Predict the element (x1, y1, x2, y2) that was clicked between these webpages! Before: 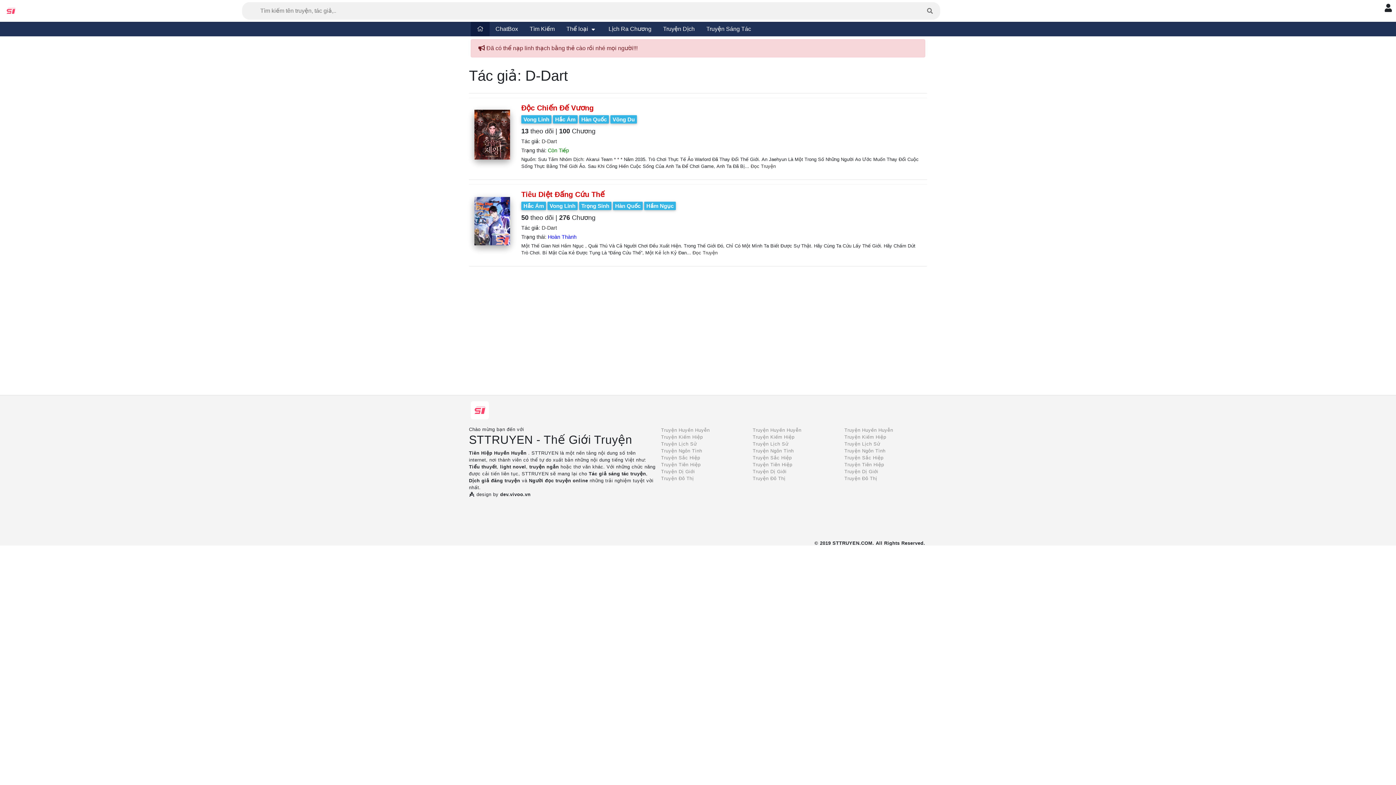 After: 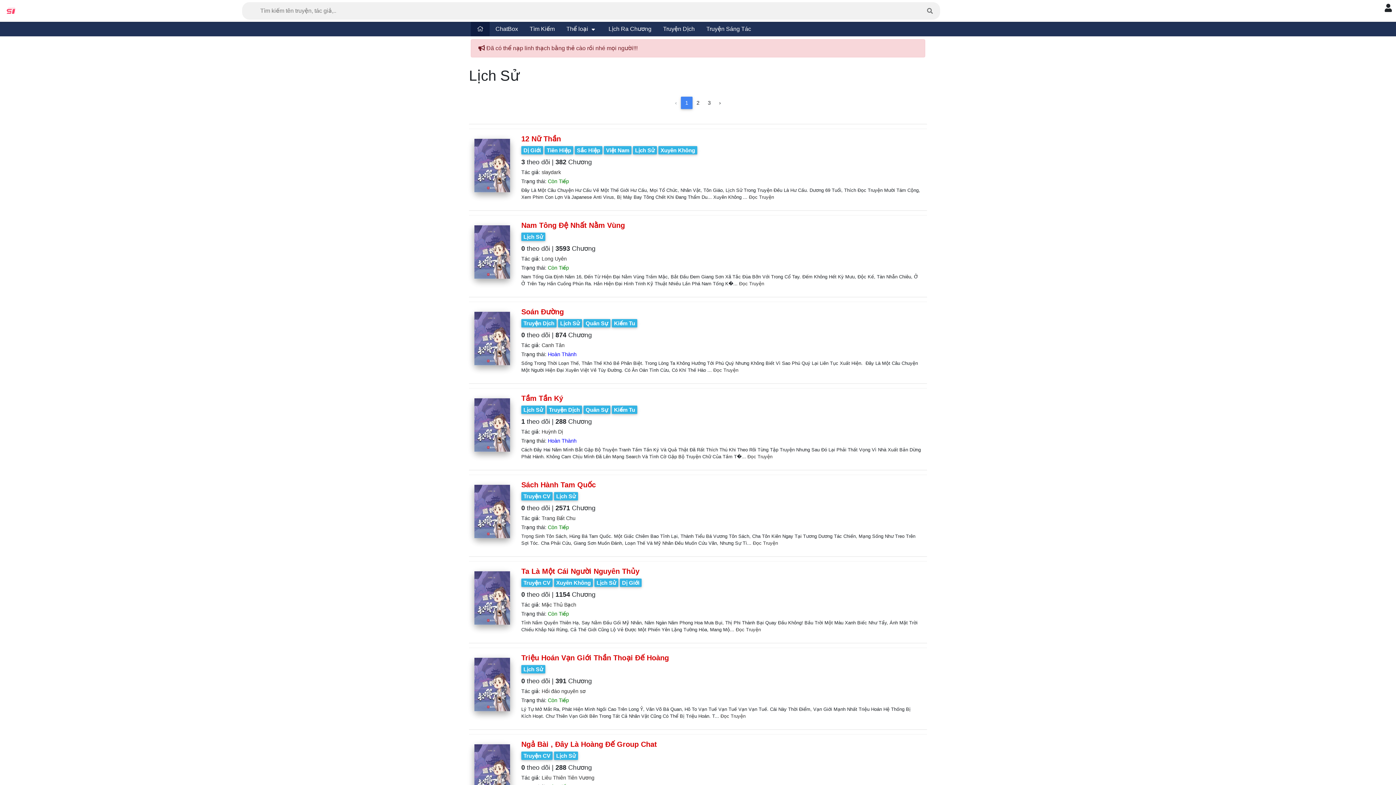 Action: label: Truyện Lịch Sử bbox: (661, 441, 696, 446)